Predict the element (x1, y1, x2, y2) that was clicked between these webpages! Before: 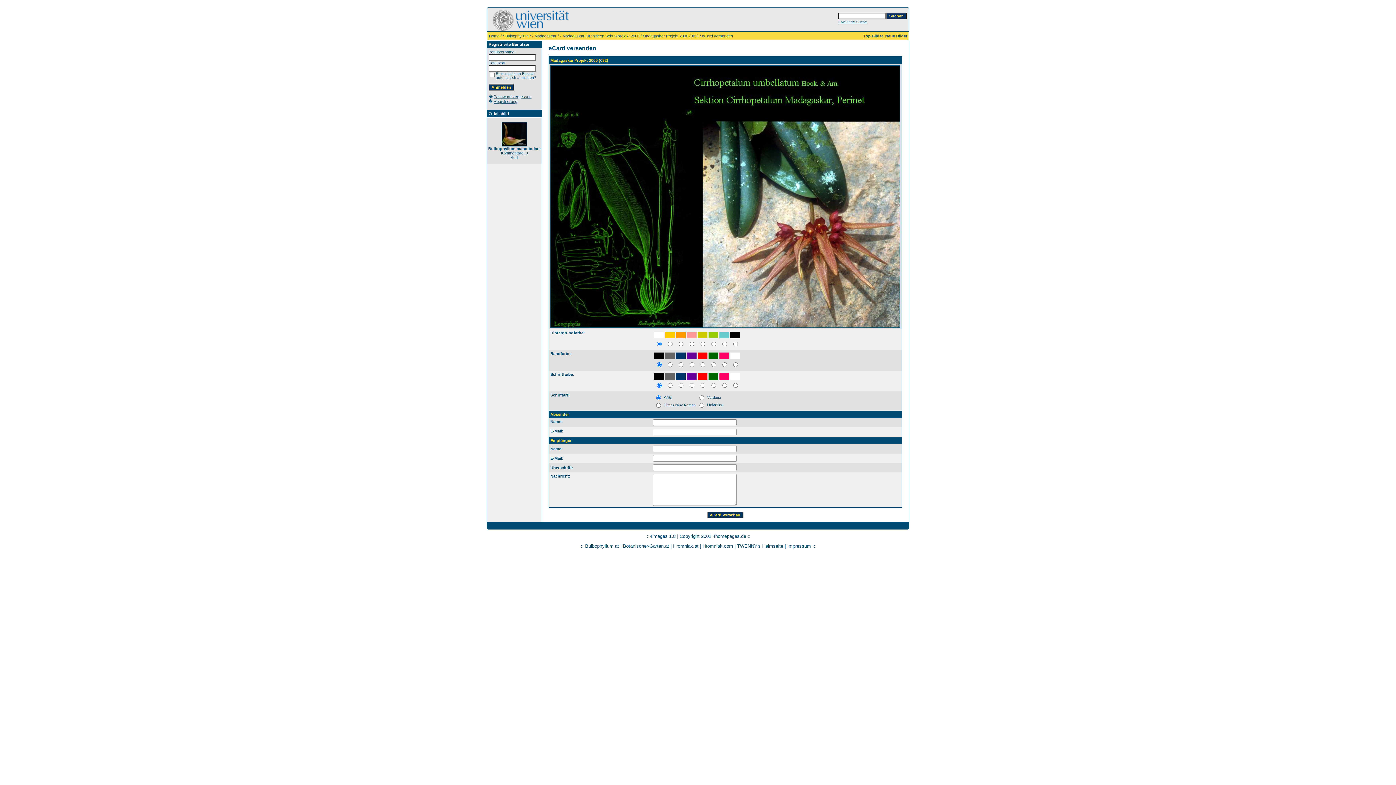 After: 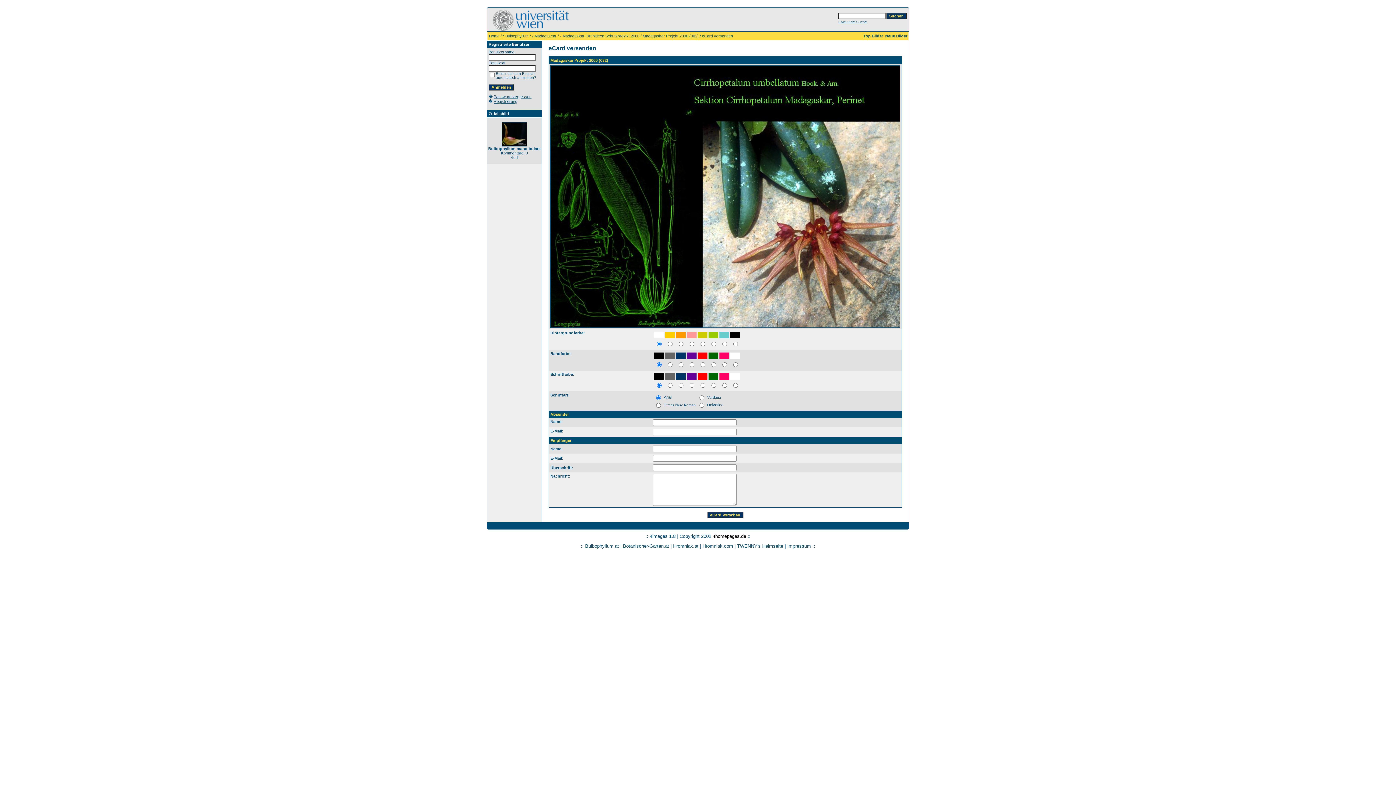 Action: bbox: (712, 533, 746, 539) label: 4homepages.de